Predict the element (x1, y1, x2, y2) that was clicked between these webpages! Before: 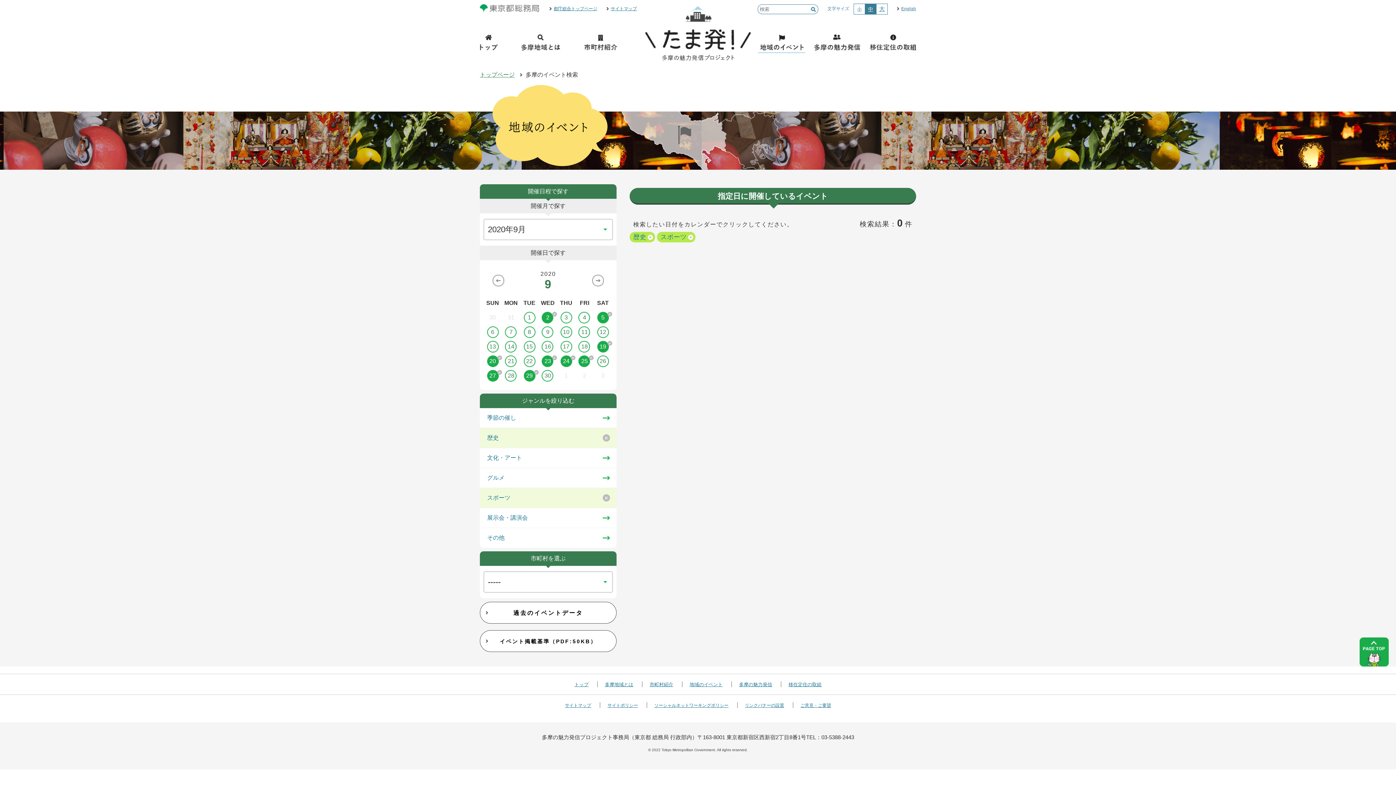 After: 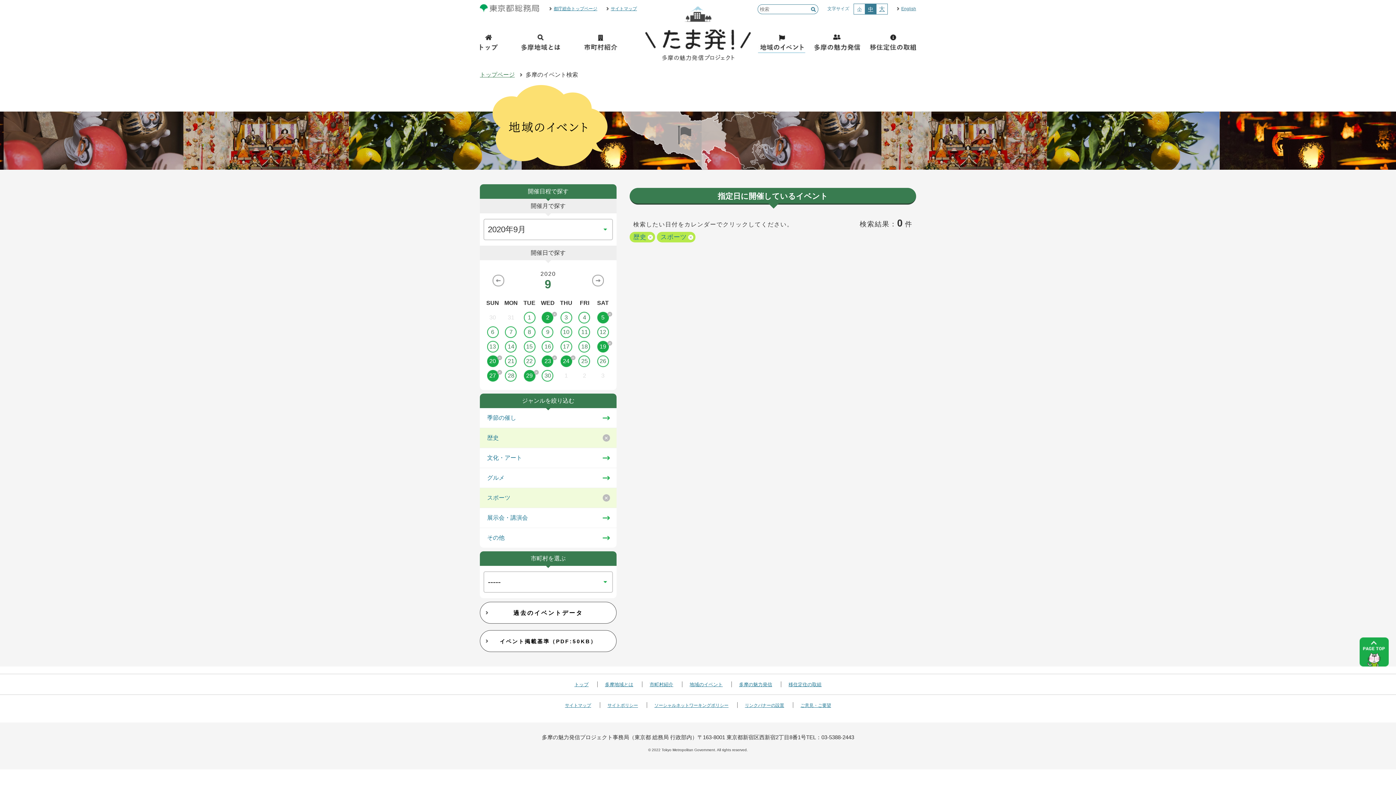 Action: bbox: (575, 355, 593, 367) label: 25